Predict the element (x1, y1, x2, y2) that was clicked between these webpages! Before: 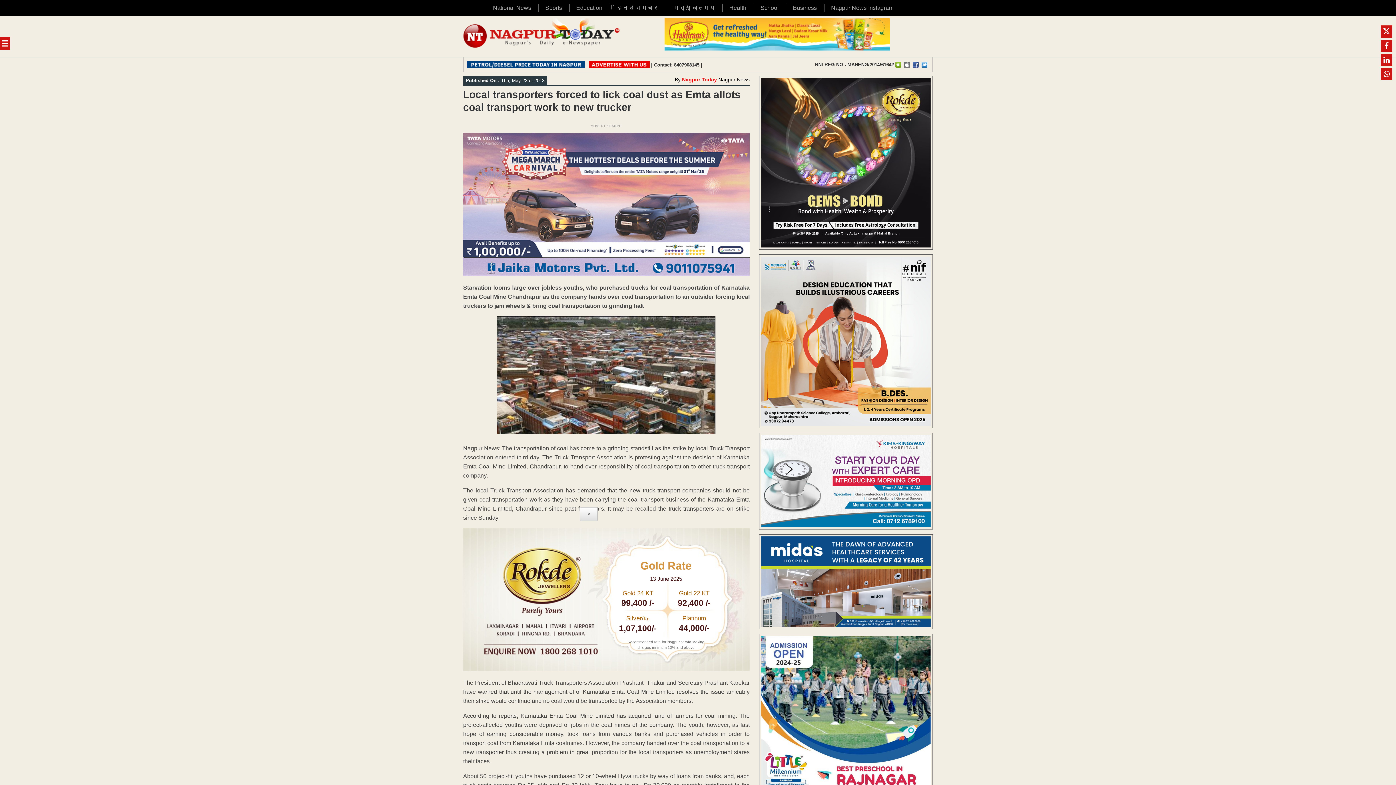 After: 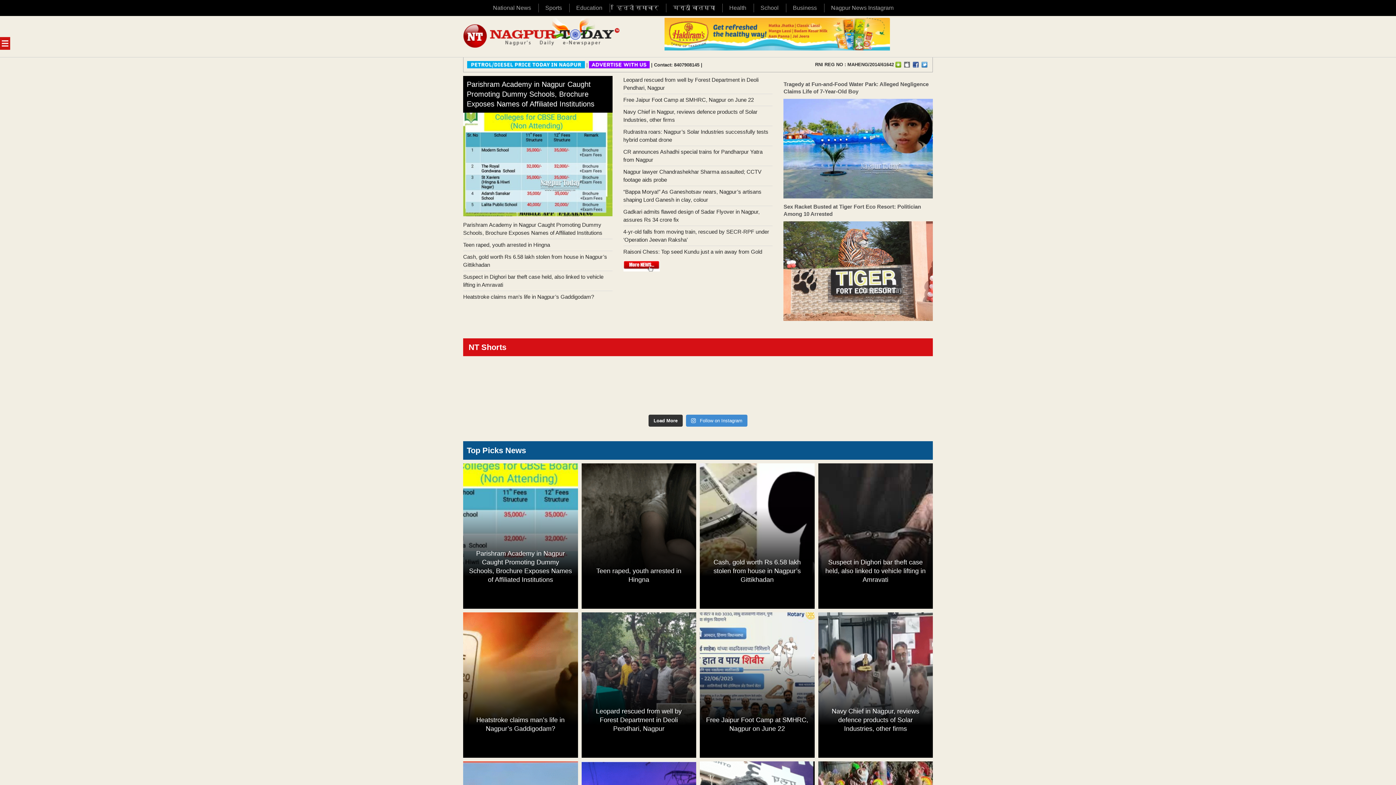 Action: bbox: (463, 17, 621, 55)